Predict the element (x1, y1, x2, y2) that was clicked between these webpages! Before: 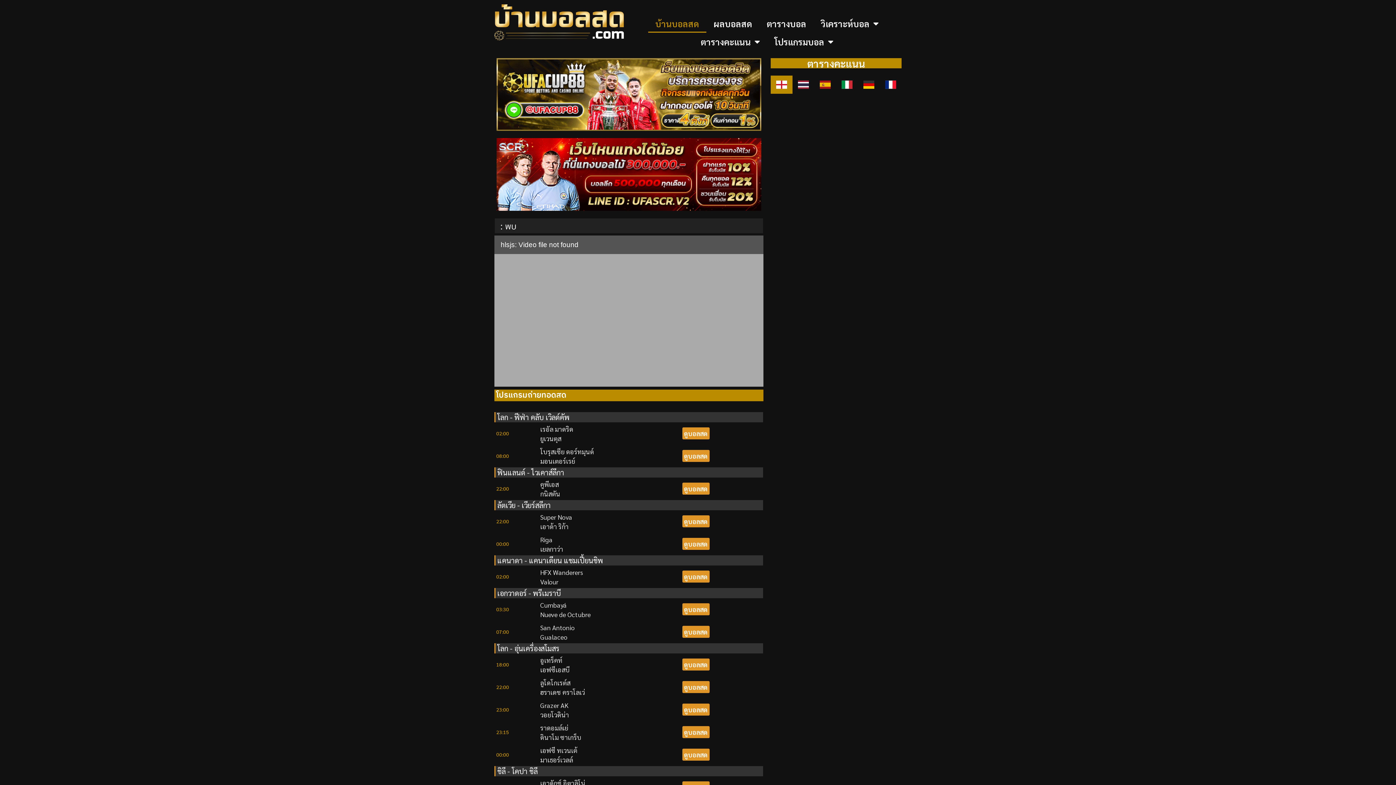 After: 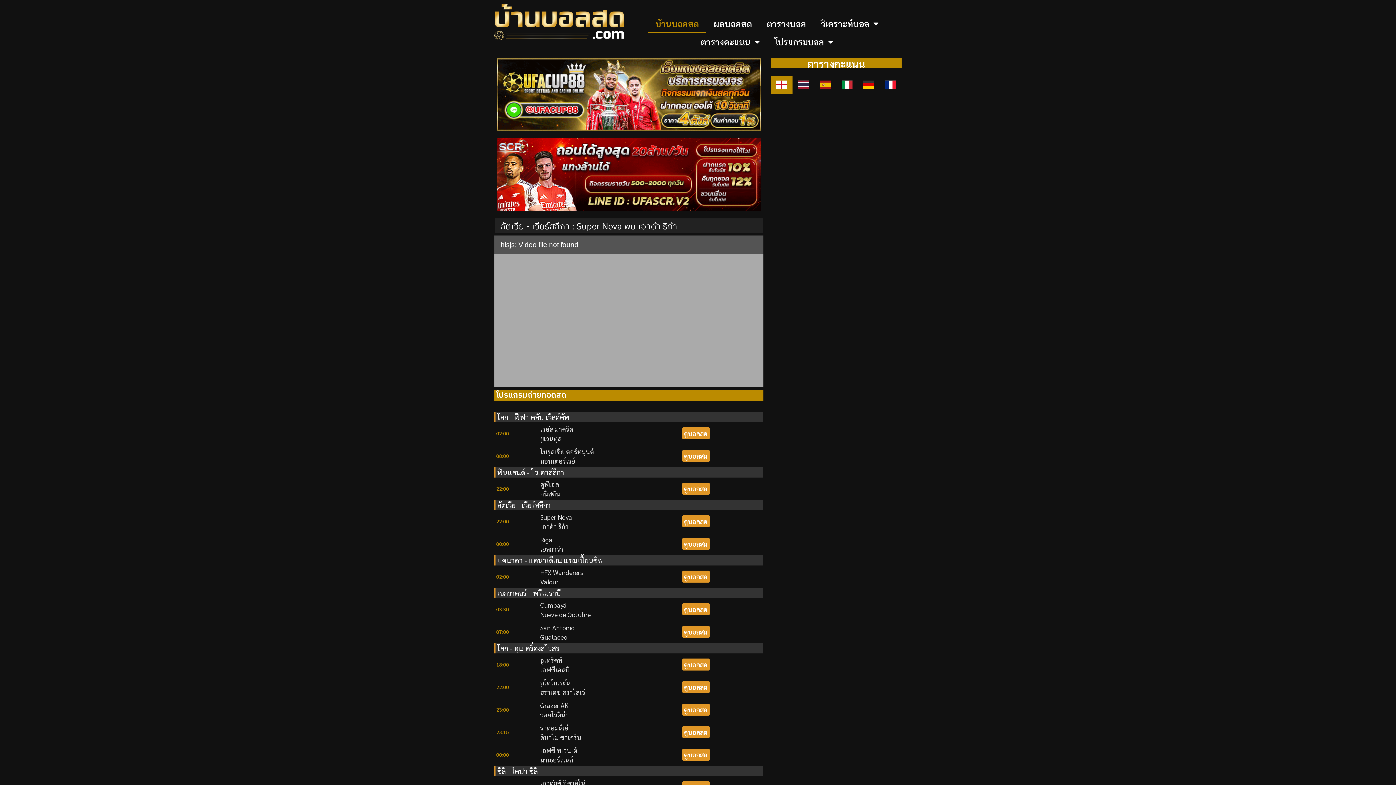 Action: bbox: (538, 510, 628, 533) label: Super Nova
เอาด้า ริก้า